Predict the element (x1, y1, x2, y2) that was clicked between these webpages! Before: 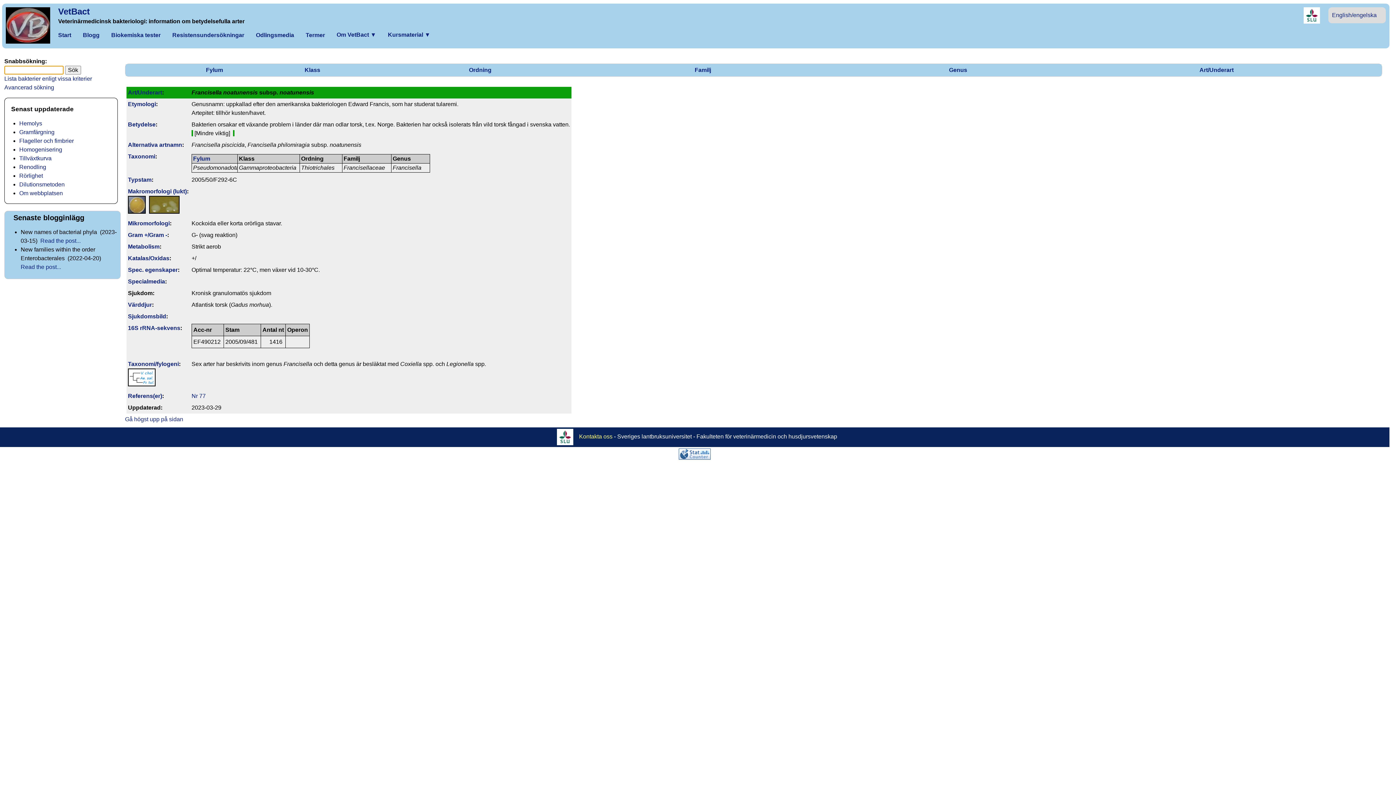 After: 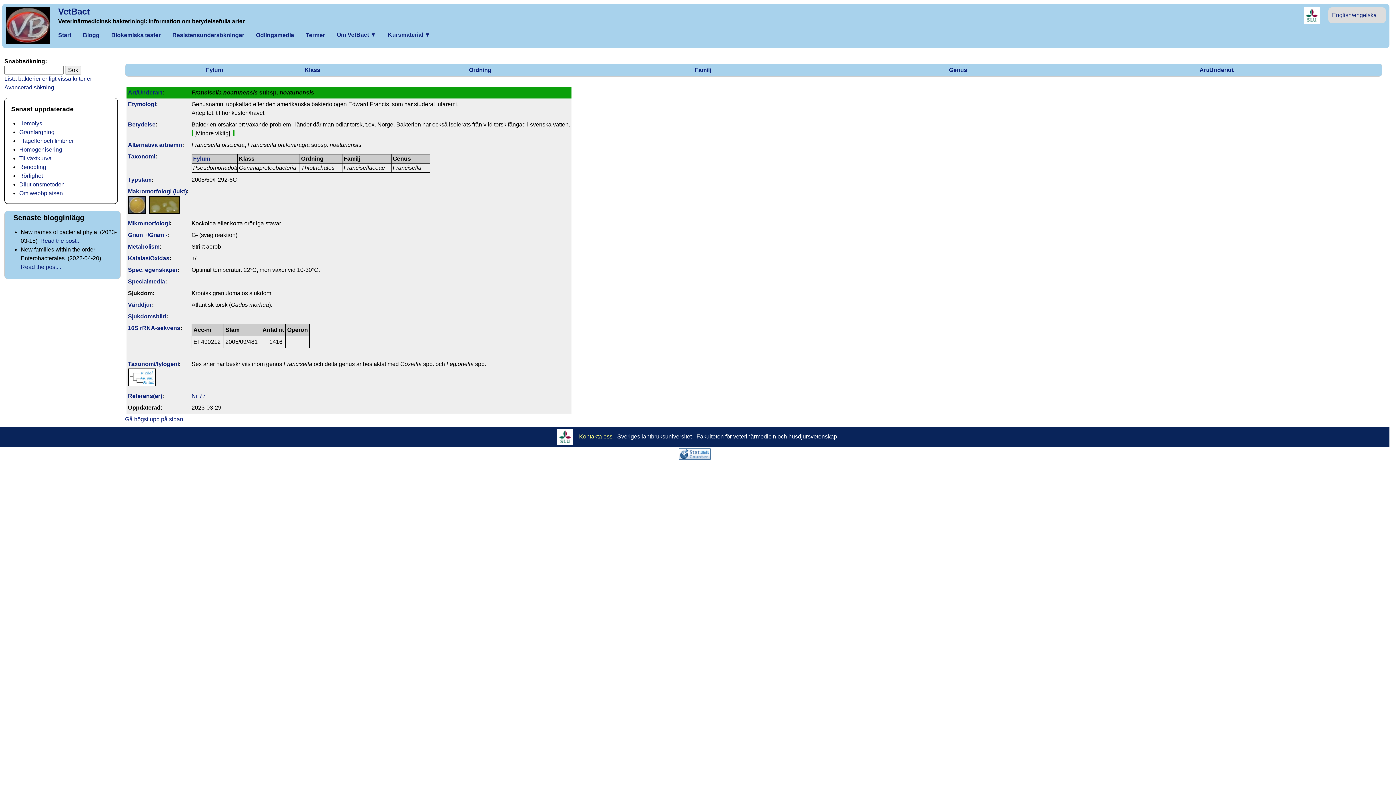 Action: bbox: (678, 454, 710, 461)